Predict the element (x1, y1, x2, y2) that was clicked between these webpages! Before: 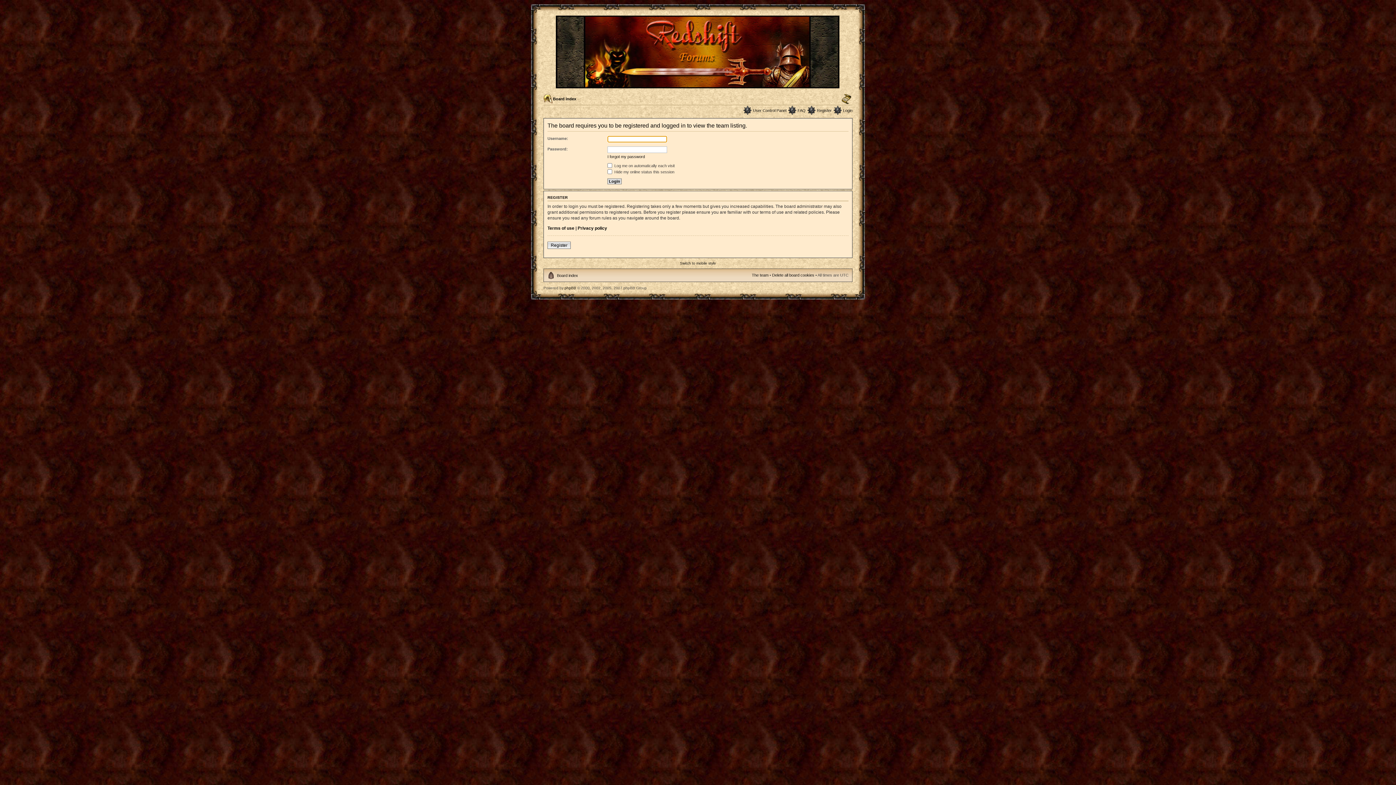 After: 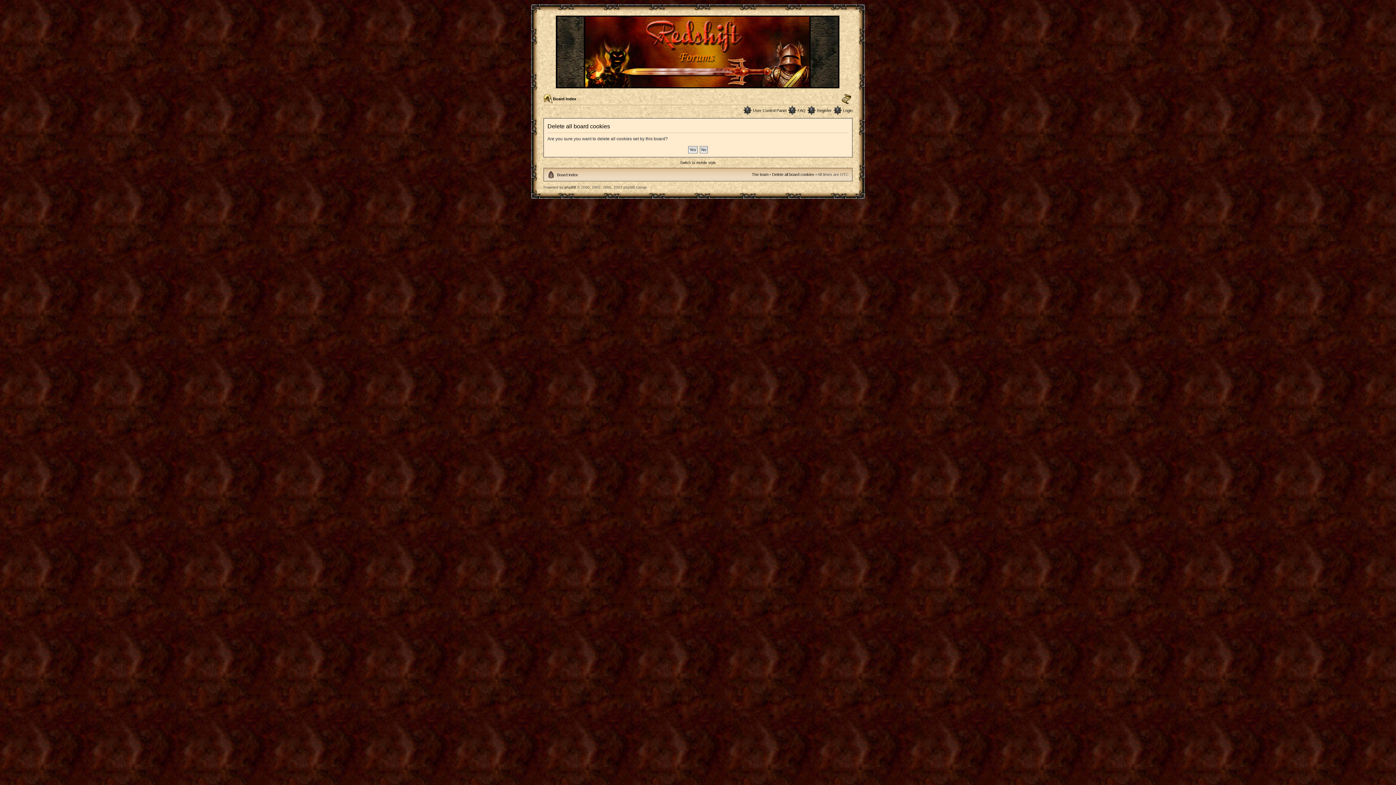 Action: bbox: (772, 272, 814, 277) label: Delete all board cookies